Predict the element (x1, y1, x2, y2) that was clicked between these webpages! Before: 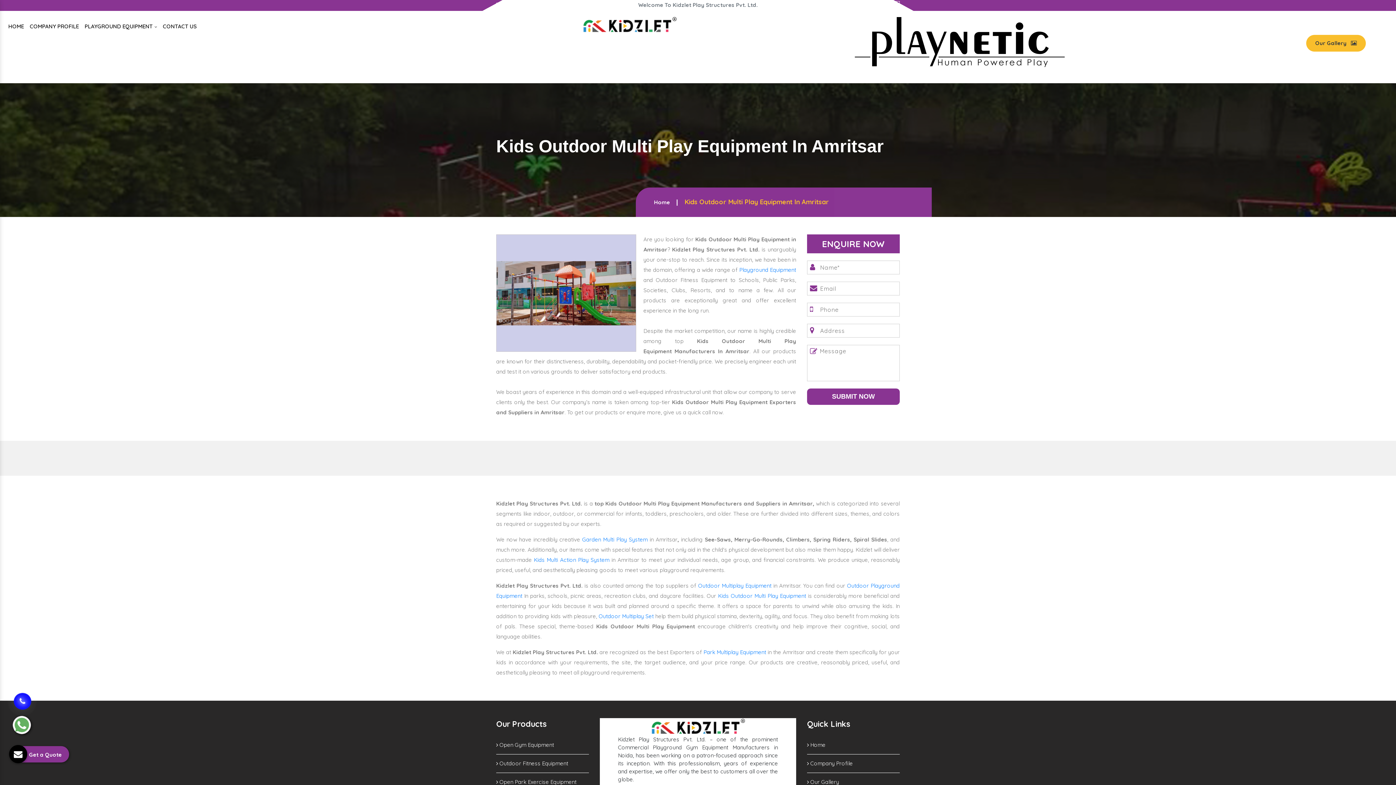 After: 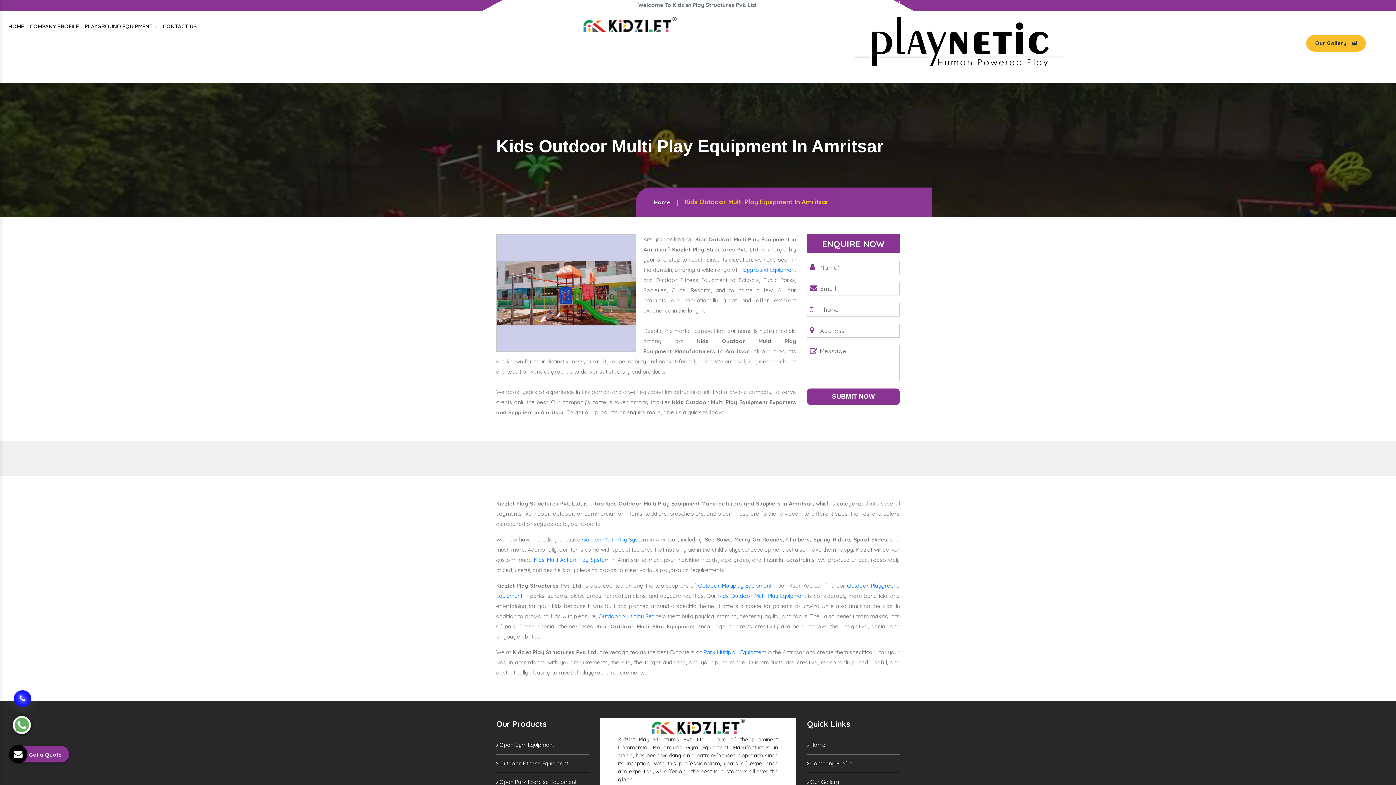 Action: bbox: (13, 691, 31, 707)